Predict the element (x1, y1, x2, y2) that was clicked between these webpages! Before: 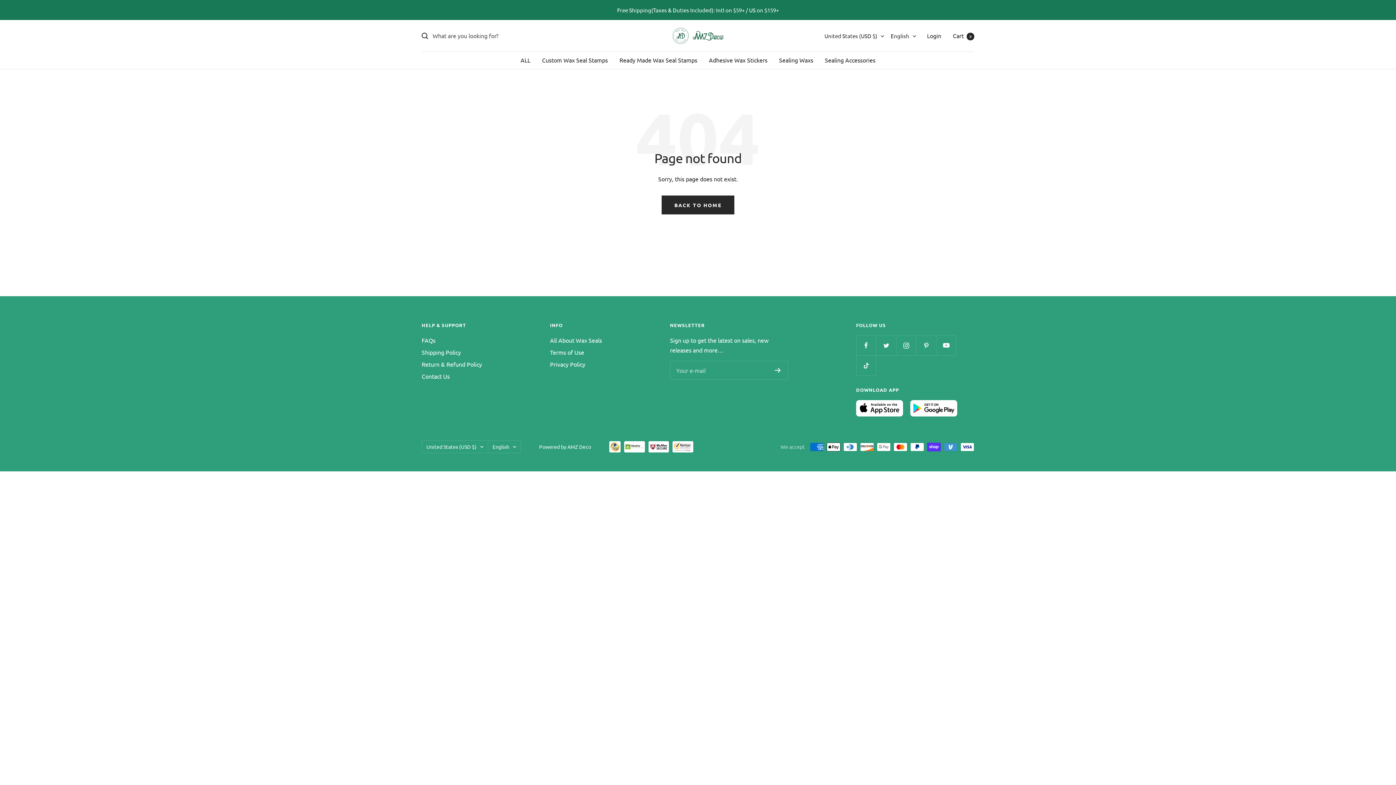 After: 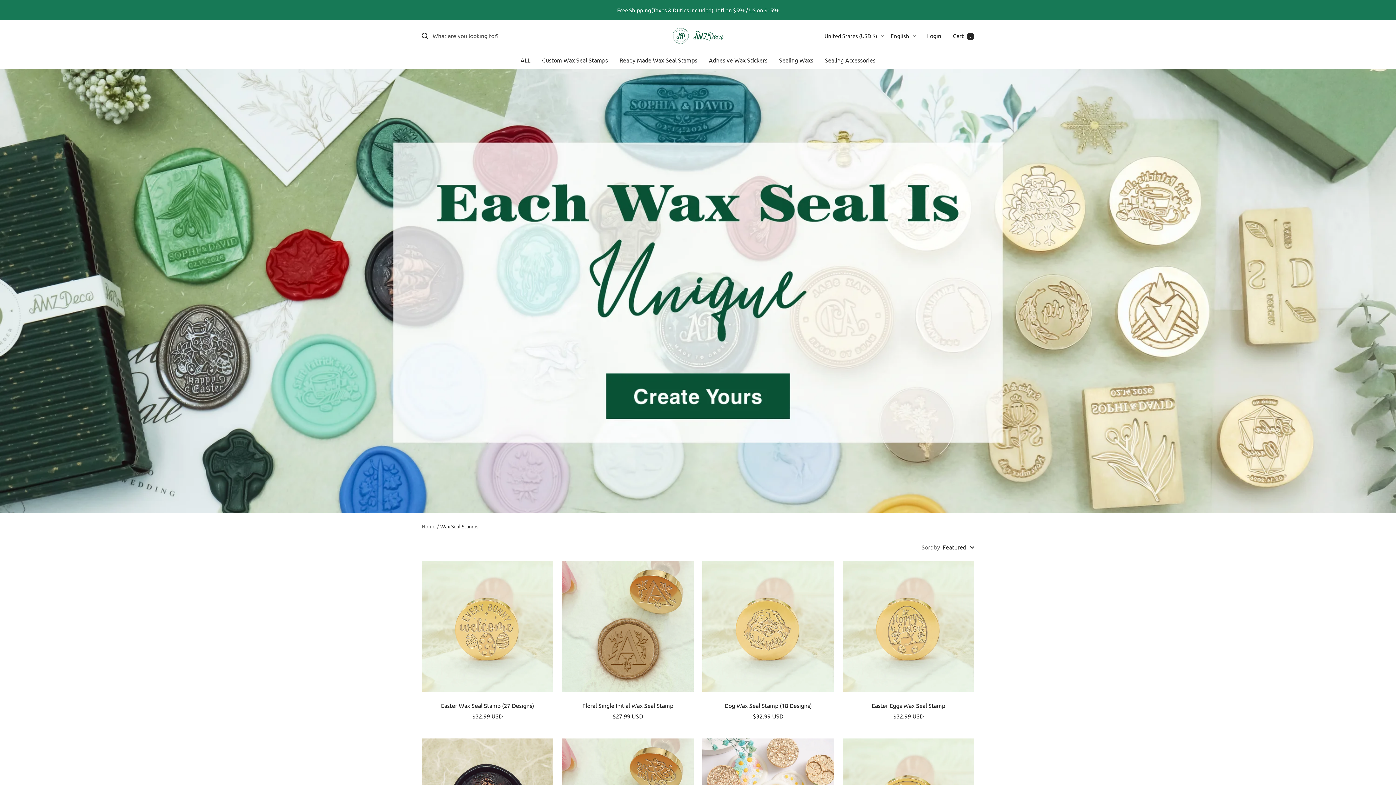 Action: label: Ready Made Wax Seal Stamps bbox: (619, 55, 697, 65)